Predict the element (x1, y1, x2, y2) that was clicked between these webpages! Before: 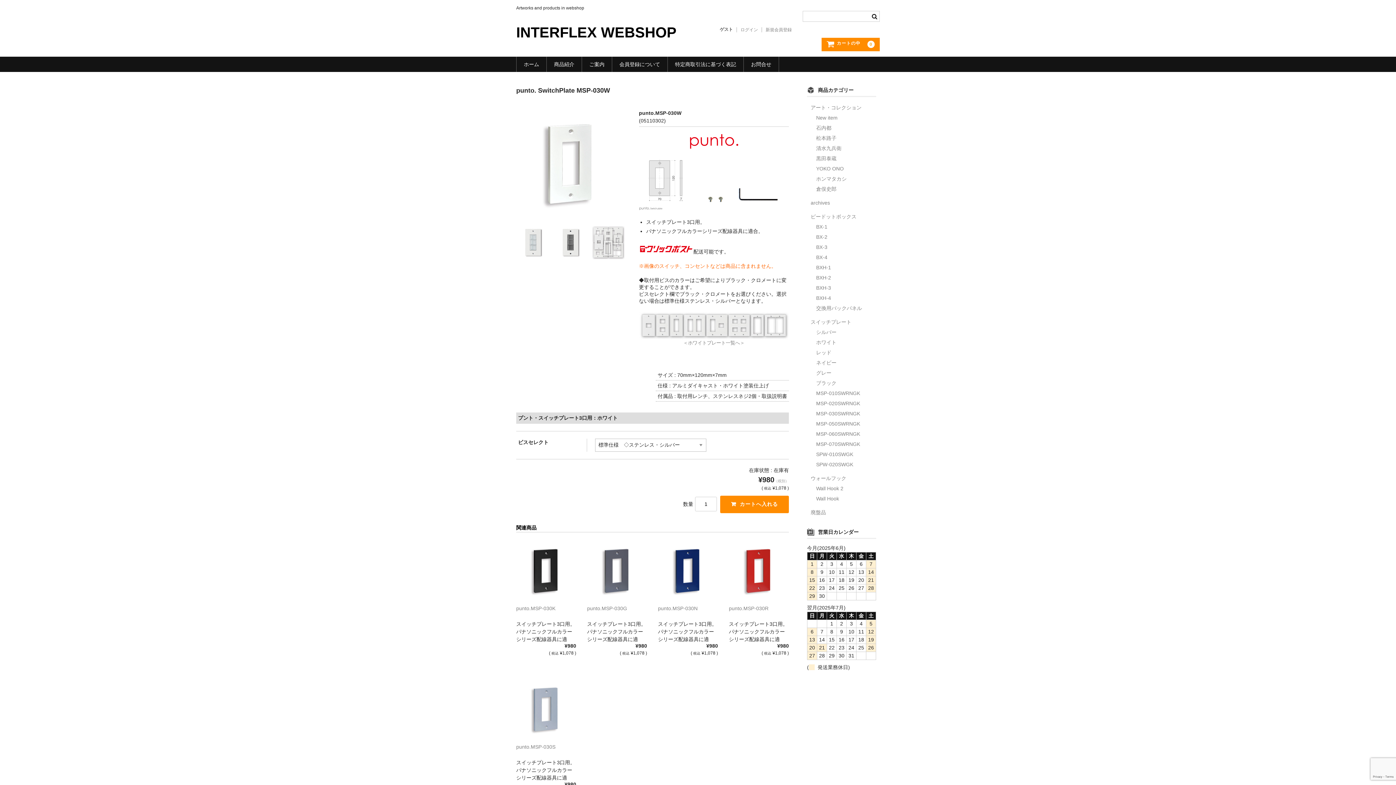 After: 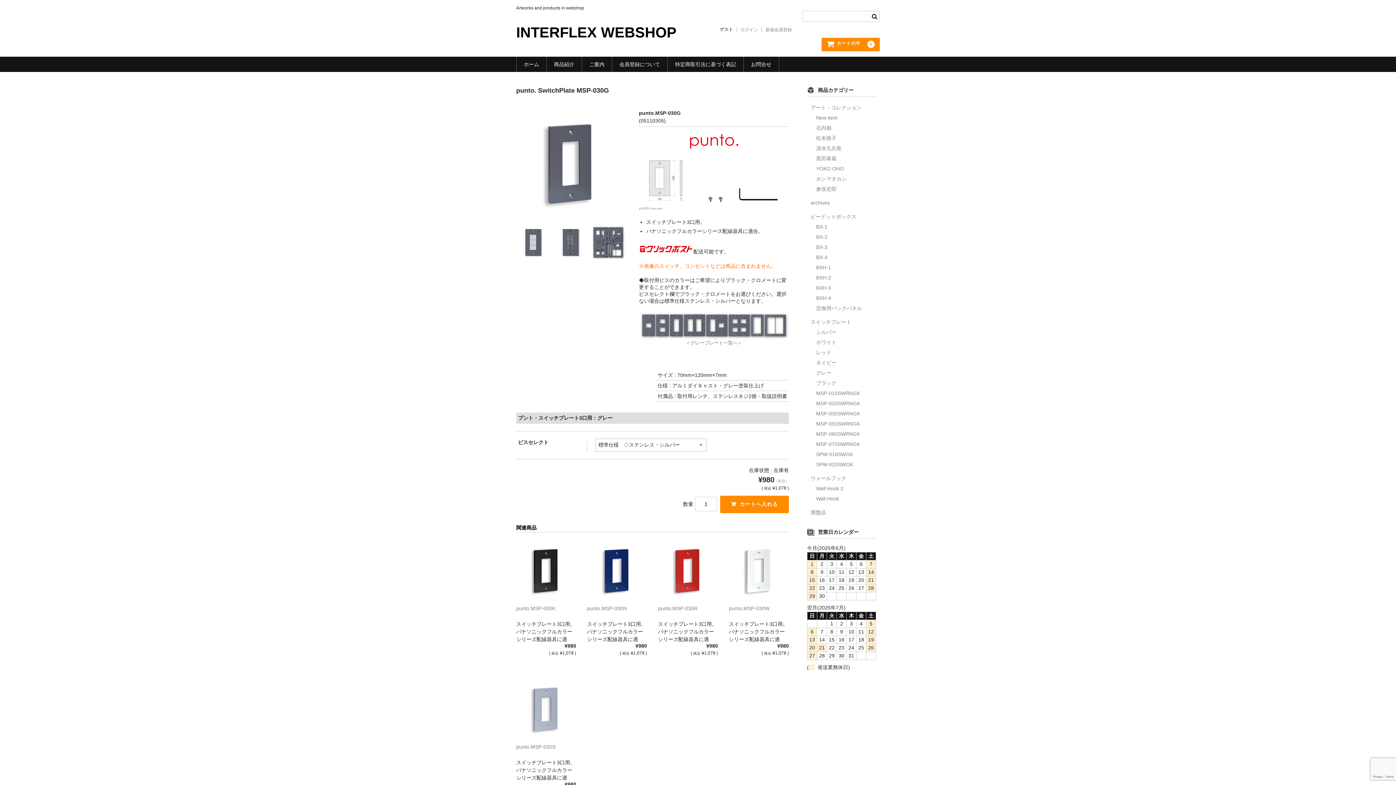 Action: bbox: (587, 541, 647, 603)